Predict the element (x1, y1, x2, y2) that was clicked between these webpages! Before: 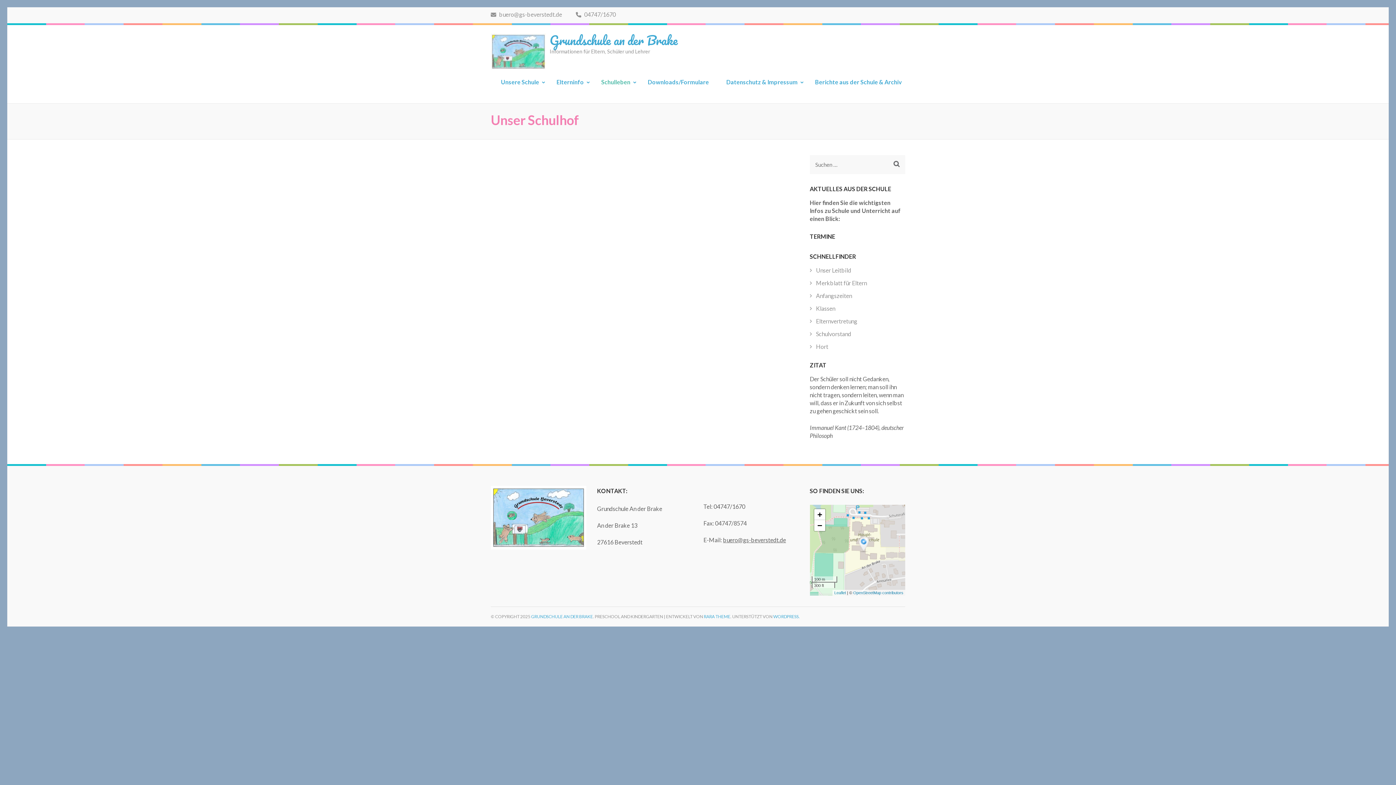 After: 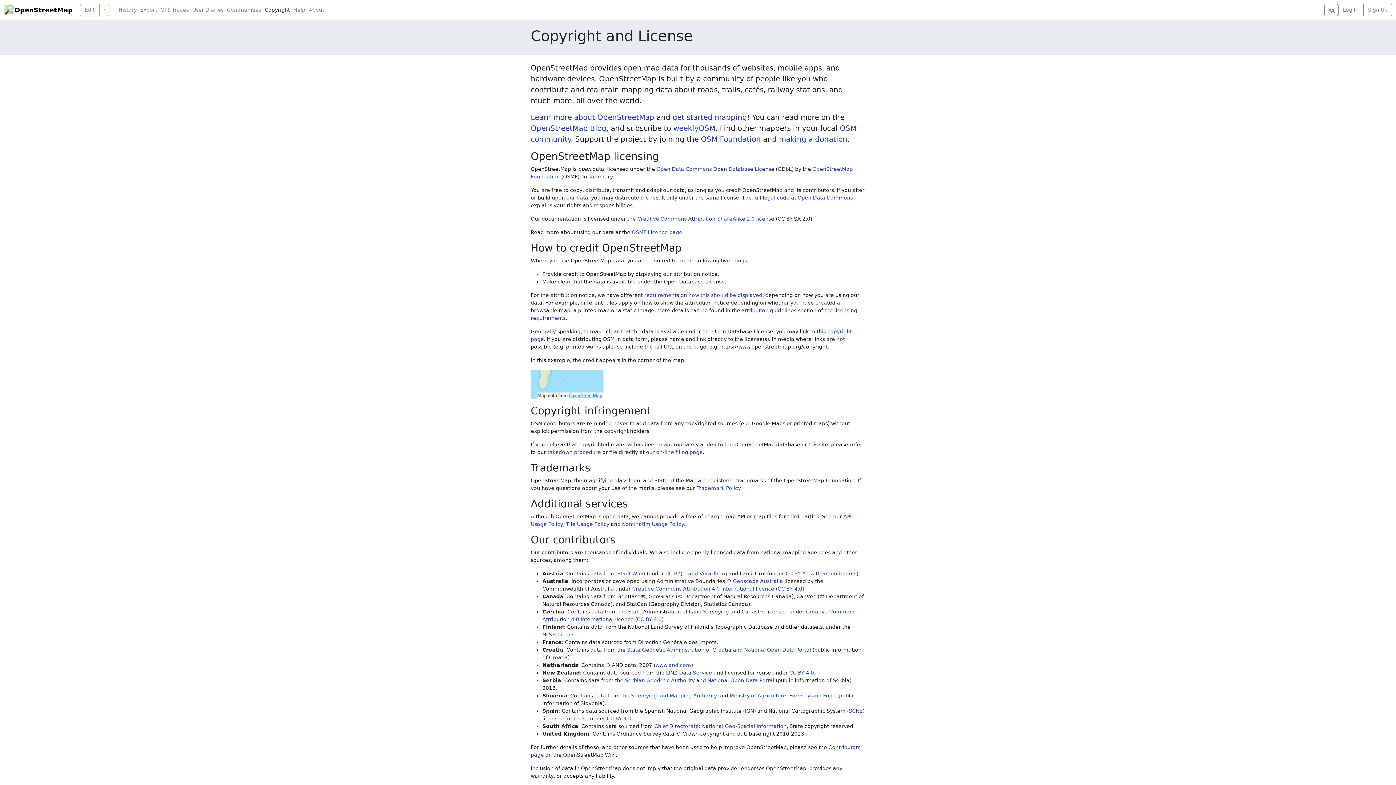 Action: bbox: (853, 590, 903, 595) label: OpenStreetMap contributors